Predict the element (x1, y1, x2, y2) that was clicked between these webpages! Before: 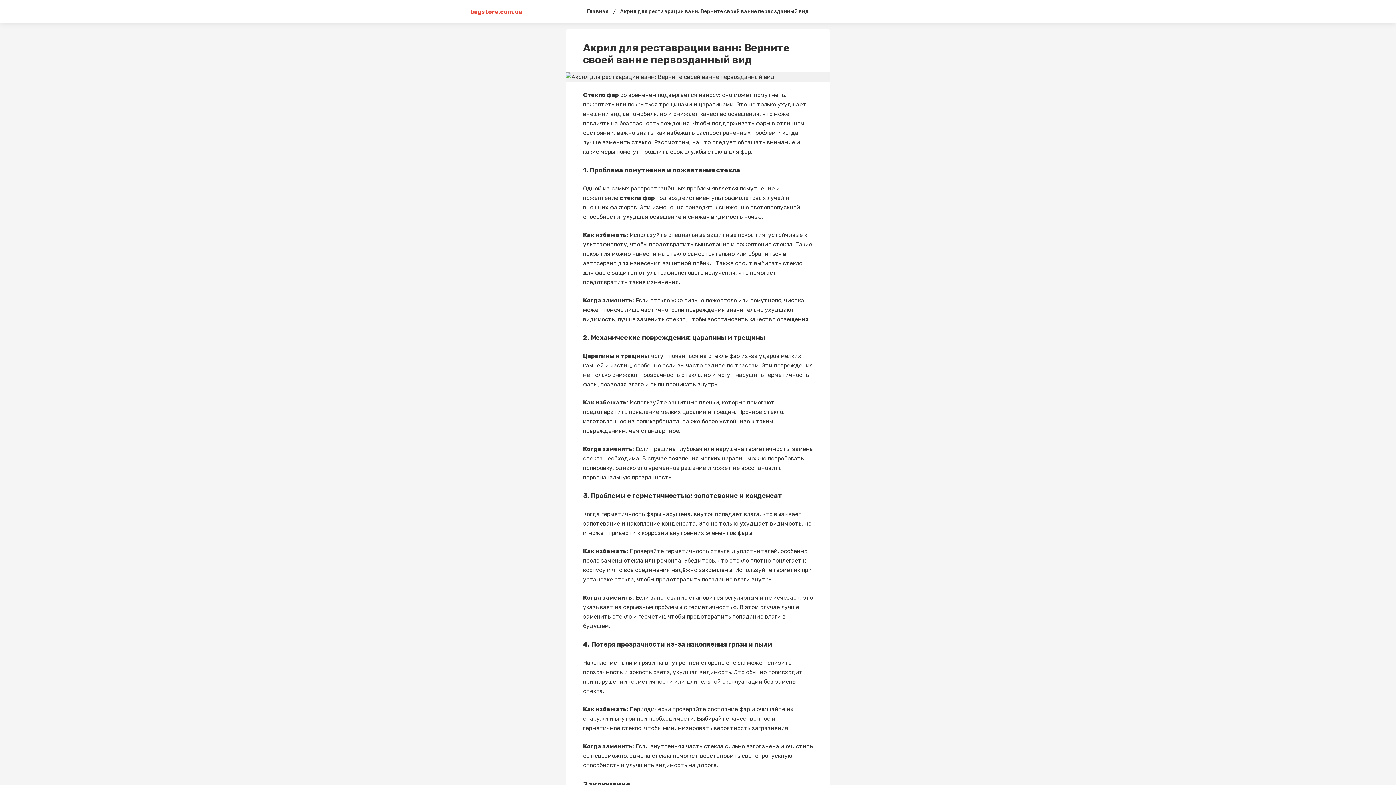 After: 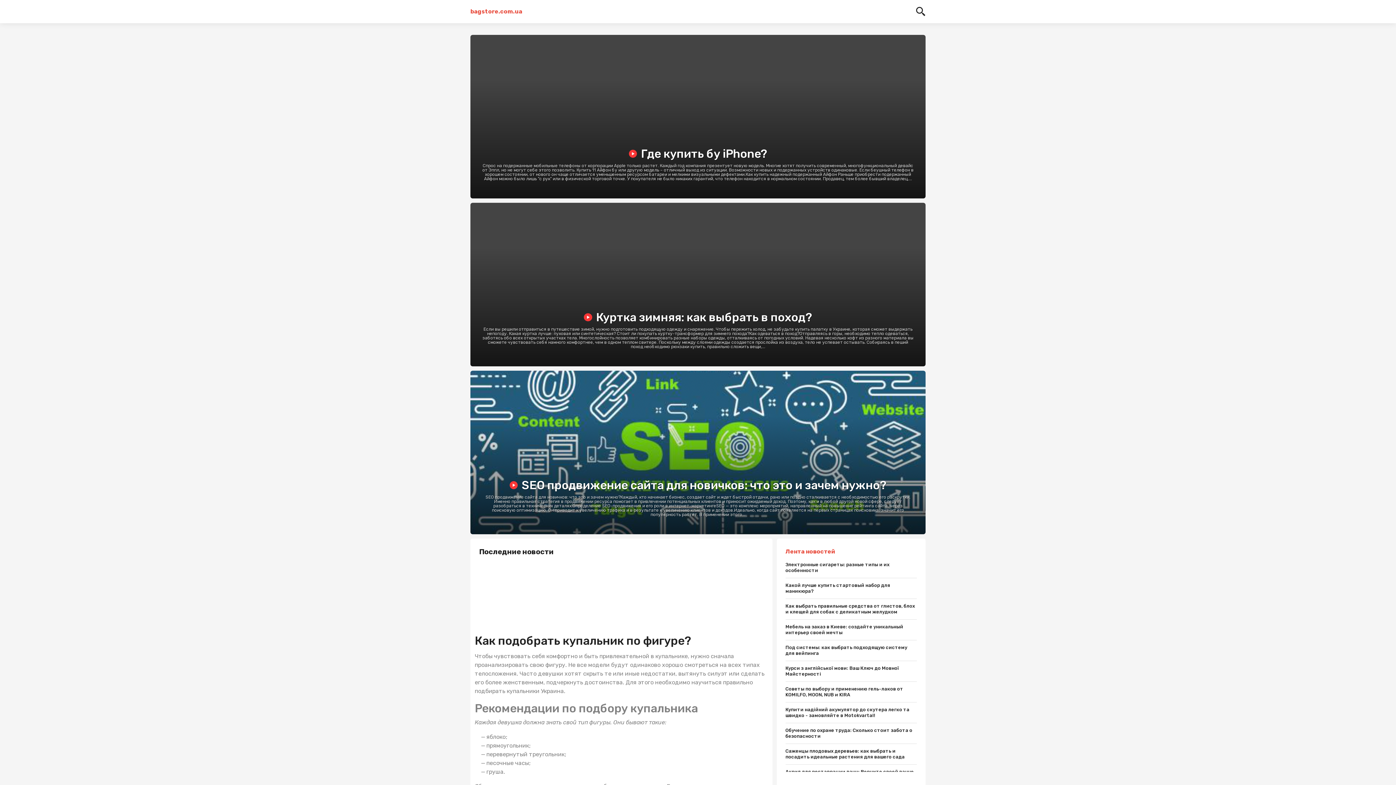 Action: label: bagstore.com.ua bbox: (470, 8, 522, 15)